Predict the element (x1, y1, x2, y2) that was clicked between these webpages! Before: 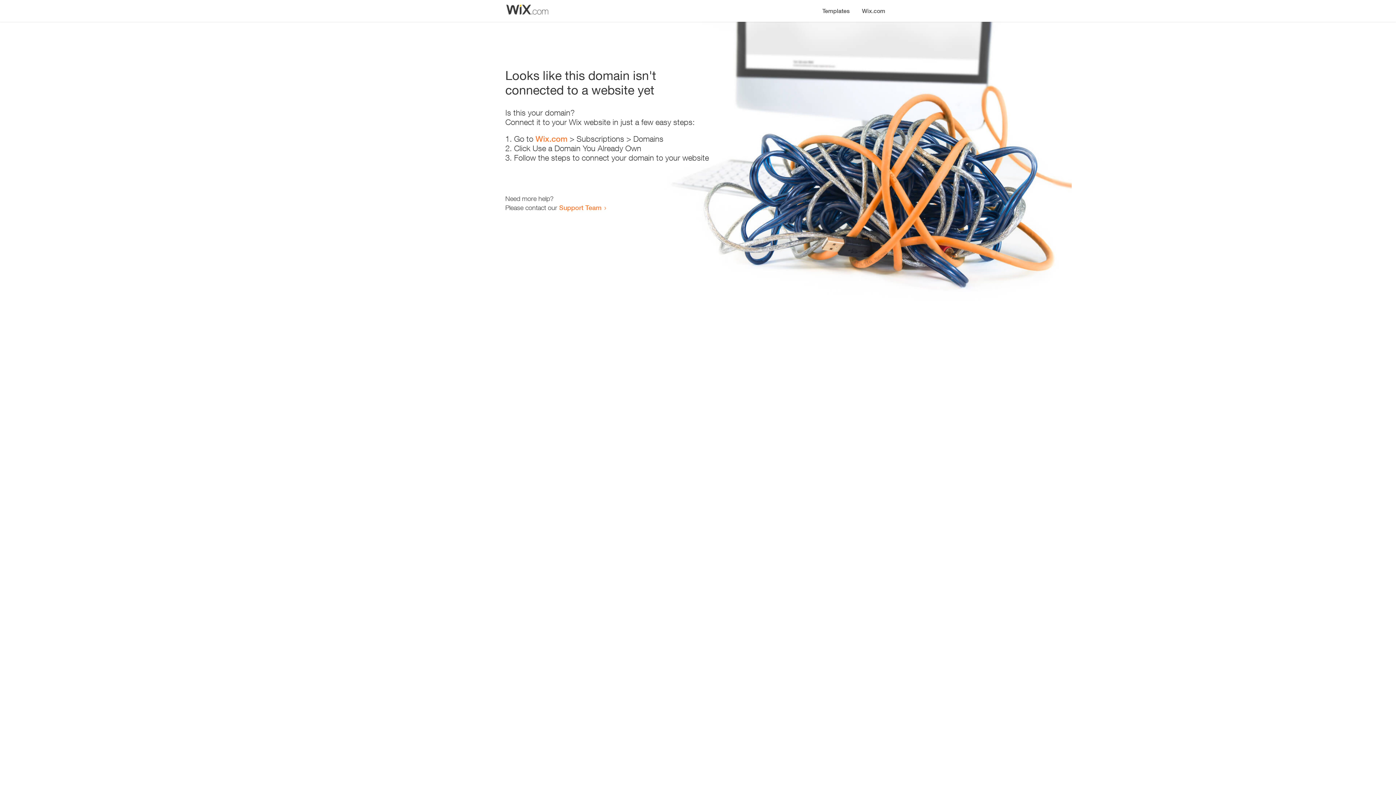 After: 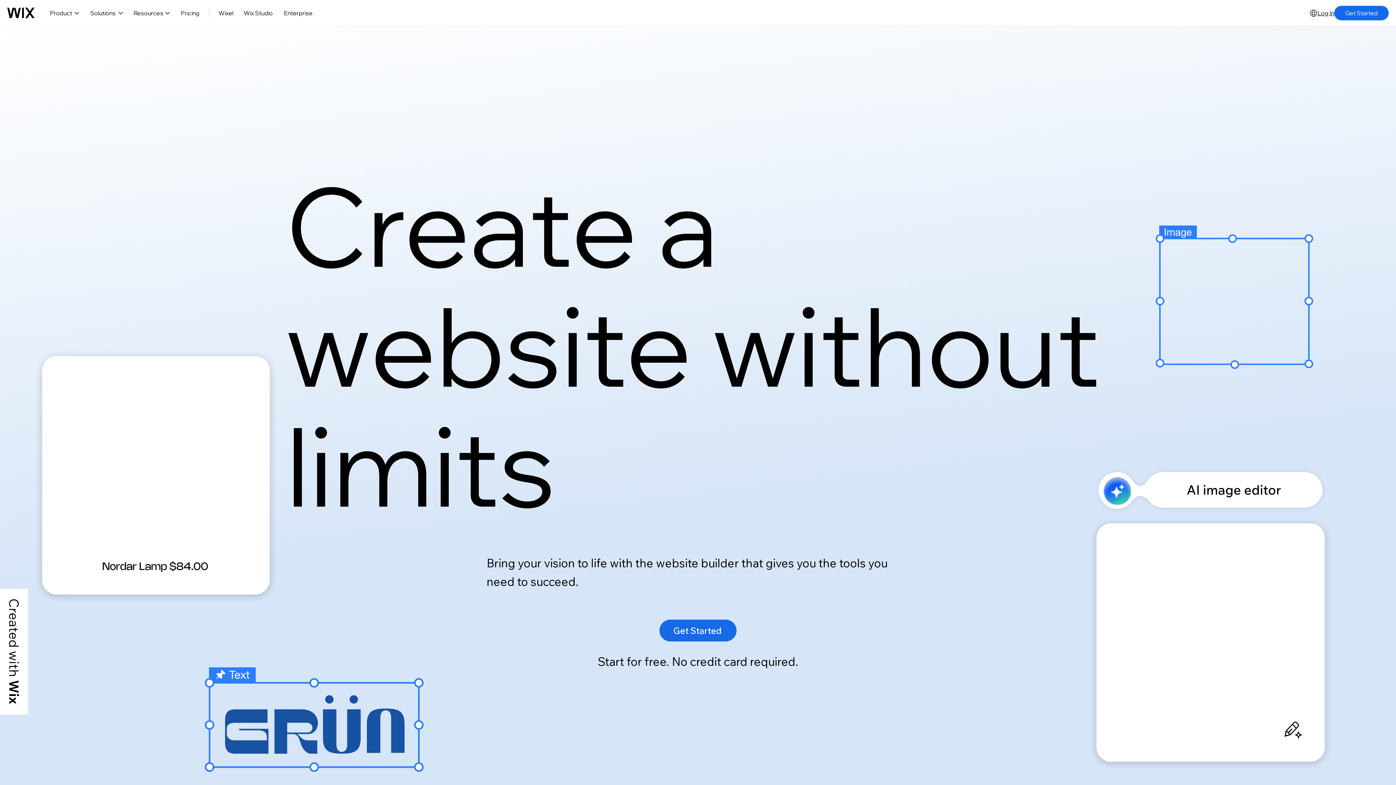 Action: label: Wix.com bbox: (856, 0, 890, 14)